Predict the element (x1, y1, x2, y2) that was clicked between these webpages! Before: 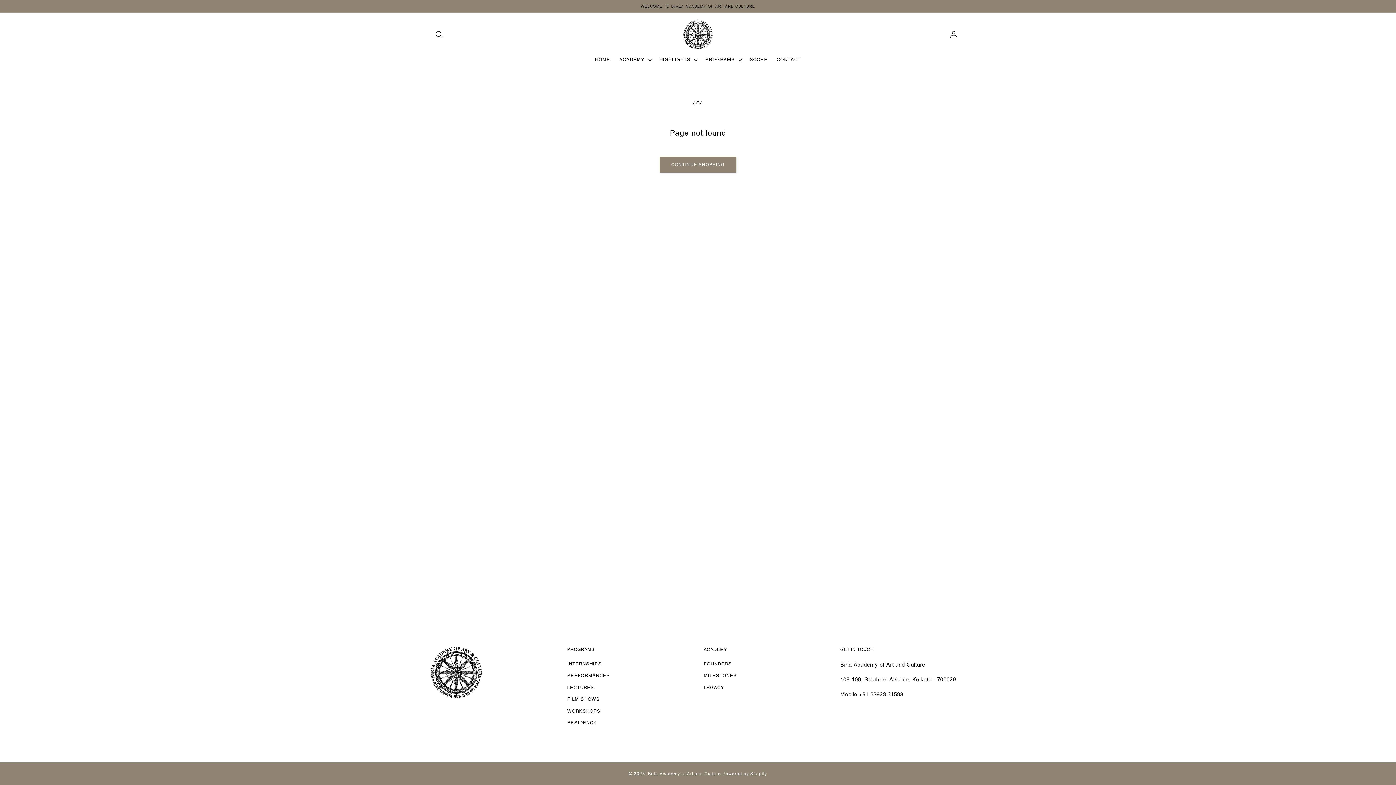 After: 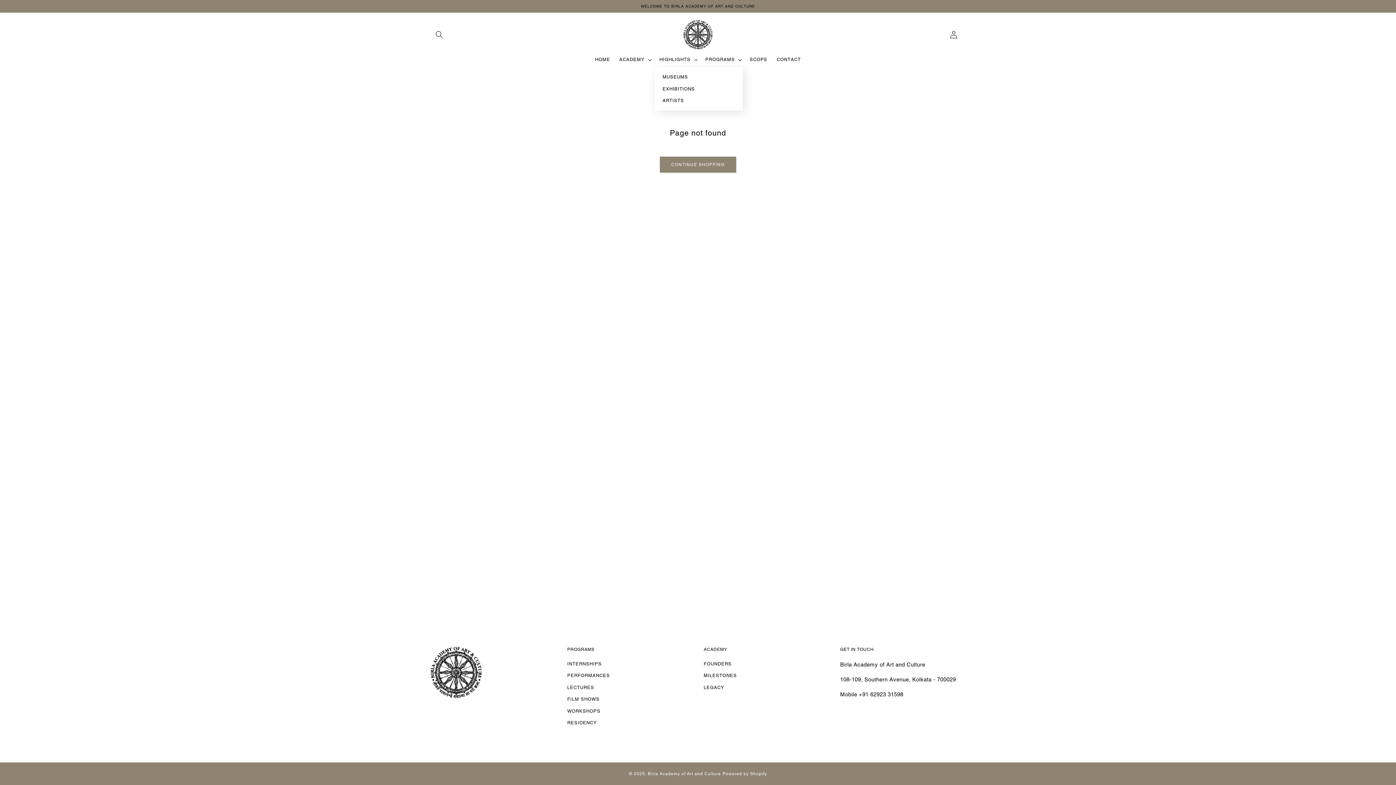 Action: bbox: (659, 56, 690, 62) label: HIGHLIGHTS